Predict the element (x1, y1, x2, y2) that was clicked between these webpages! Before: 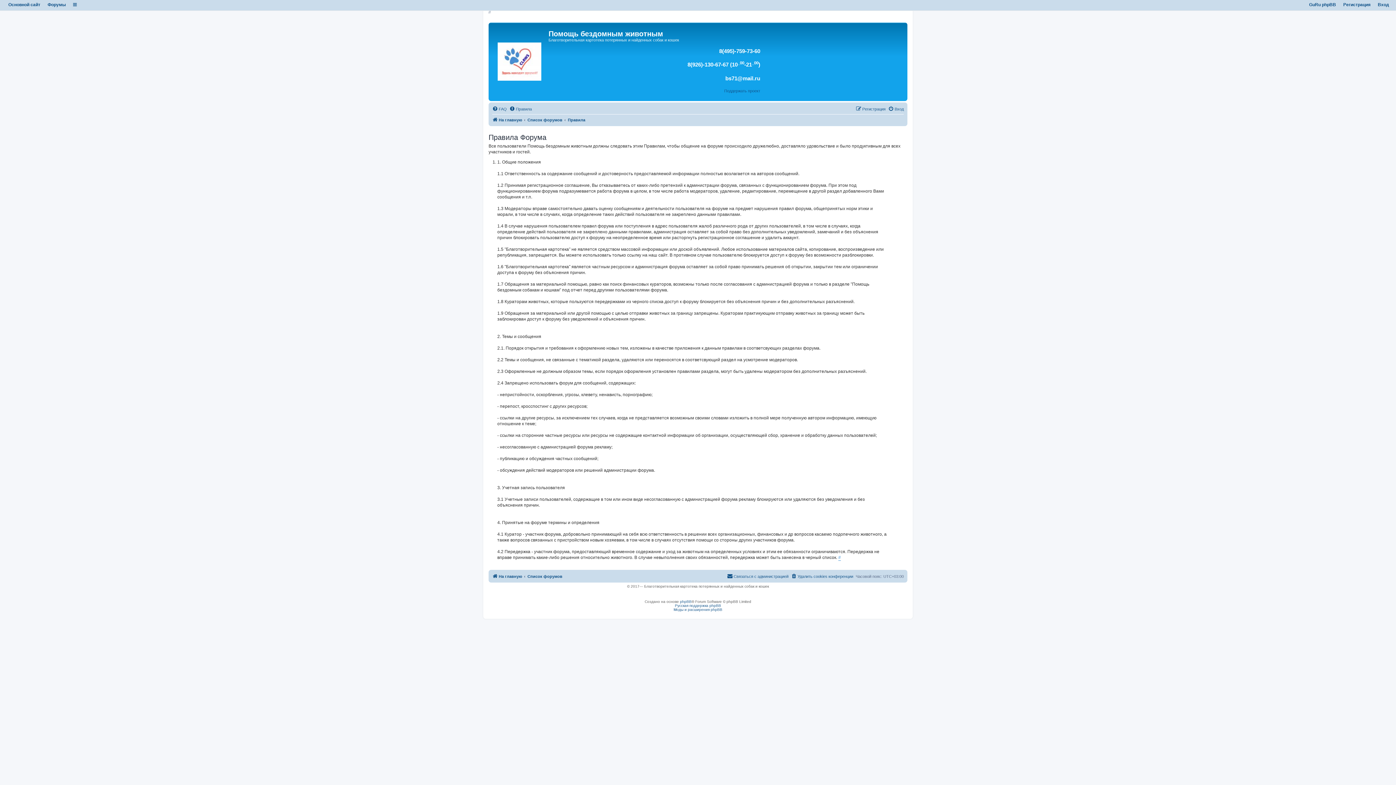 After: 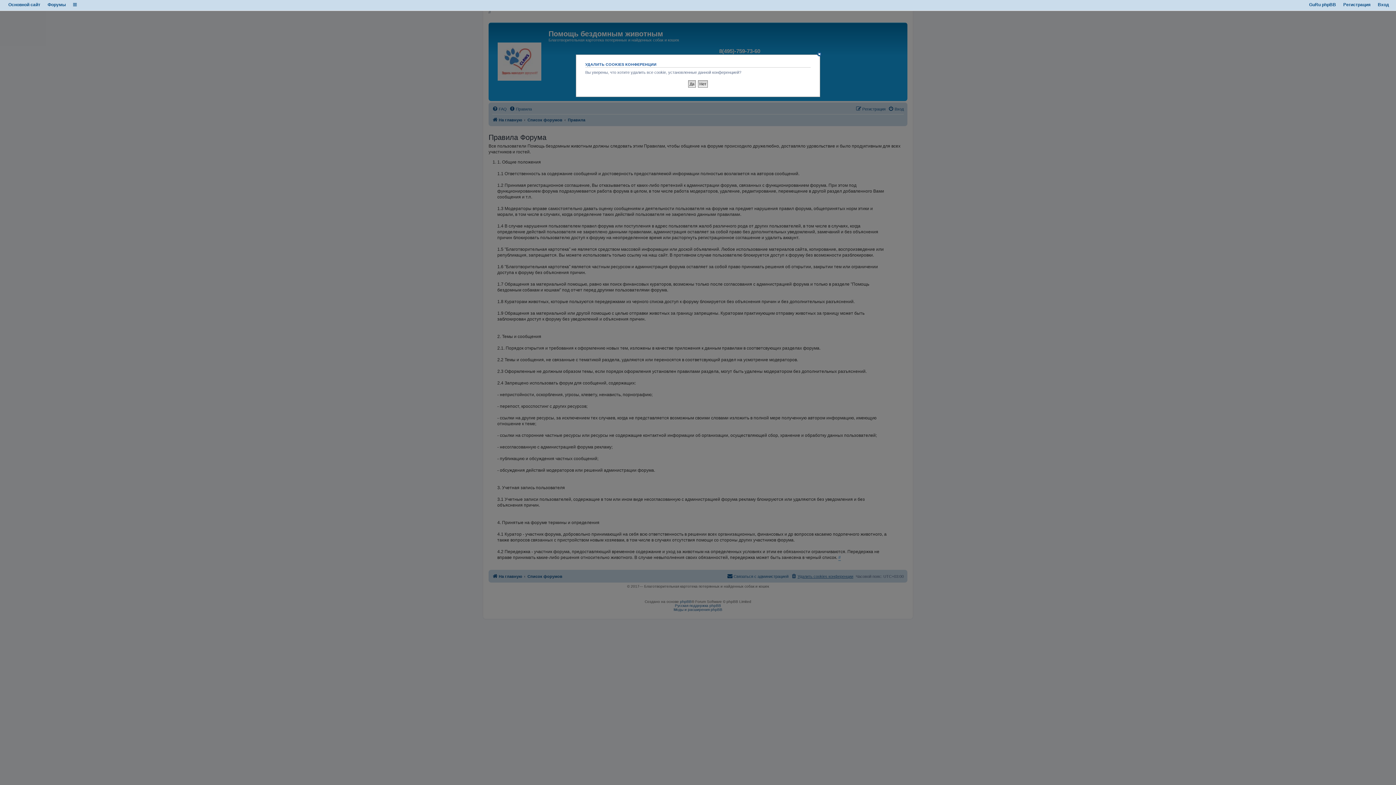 Action: label: Удалить cookies конференции bbox: (791, 572, 853, 580)